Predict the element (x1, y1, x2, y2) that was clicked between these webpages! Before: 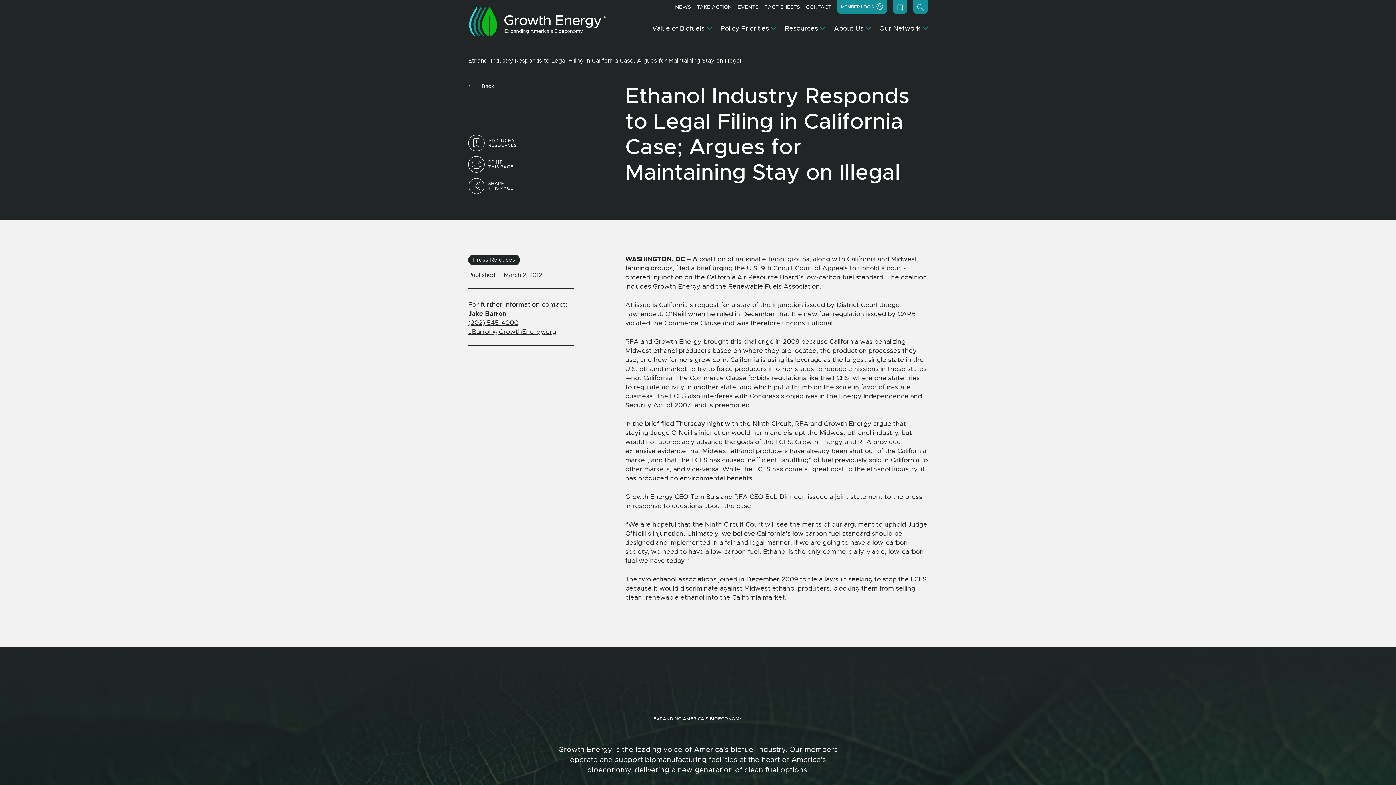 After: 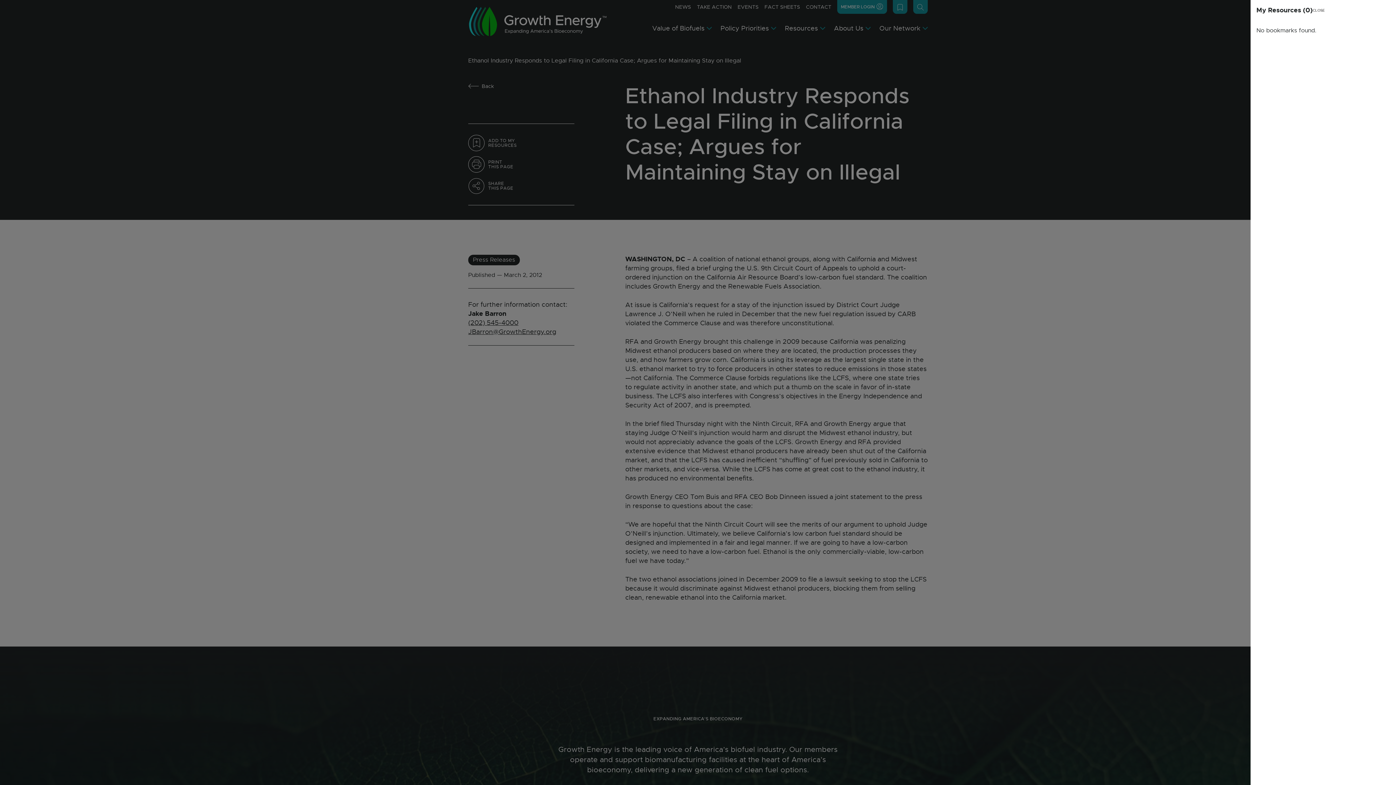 Action: bbox: (893, 0, 907, 13)